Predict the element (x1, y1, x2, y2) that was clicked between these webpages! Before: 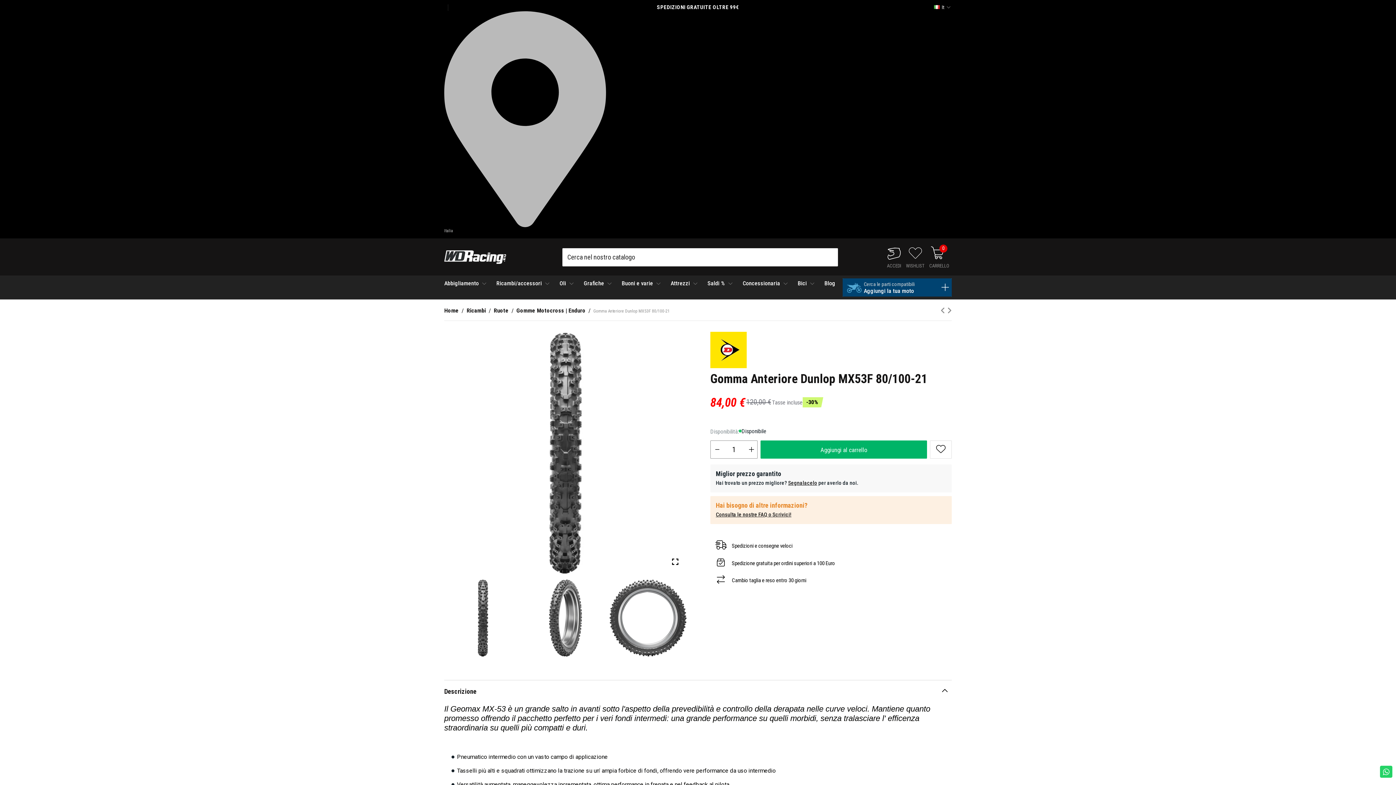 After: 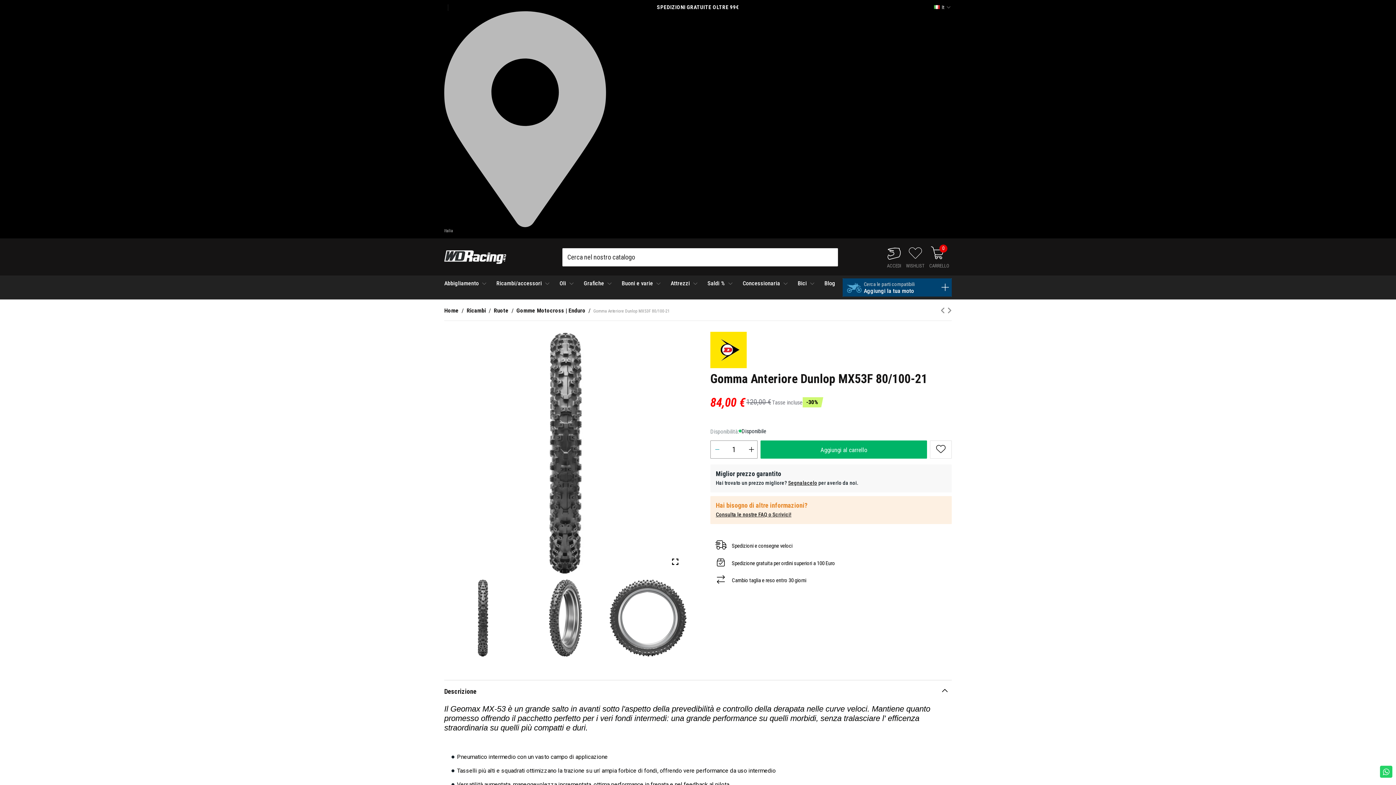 Action: bbox: (711, 440, 723, 458)